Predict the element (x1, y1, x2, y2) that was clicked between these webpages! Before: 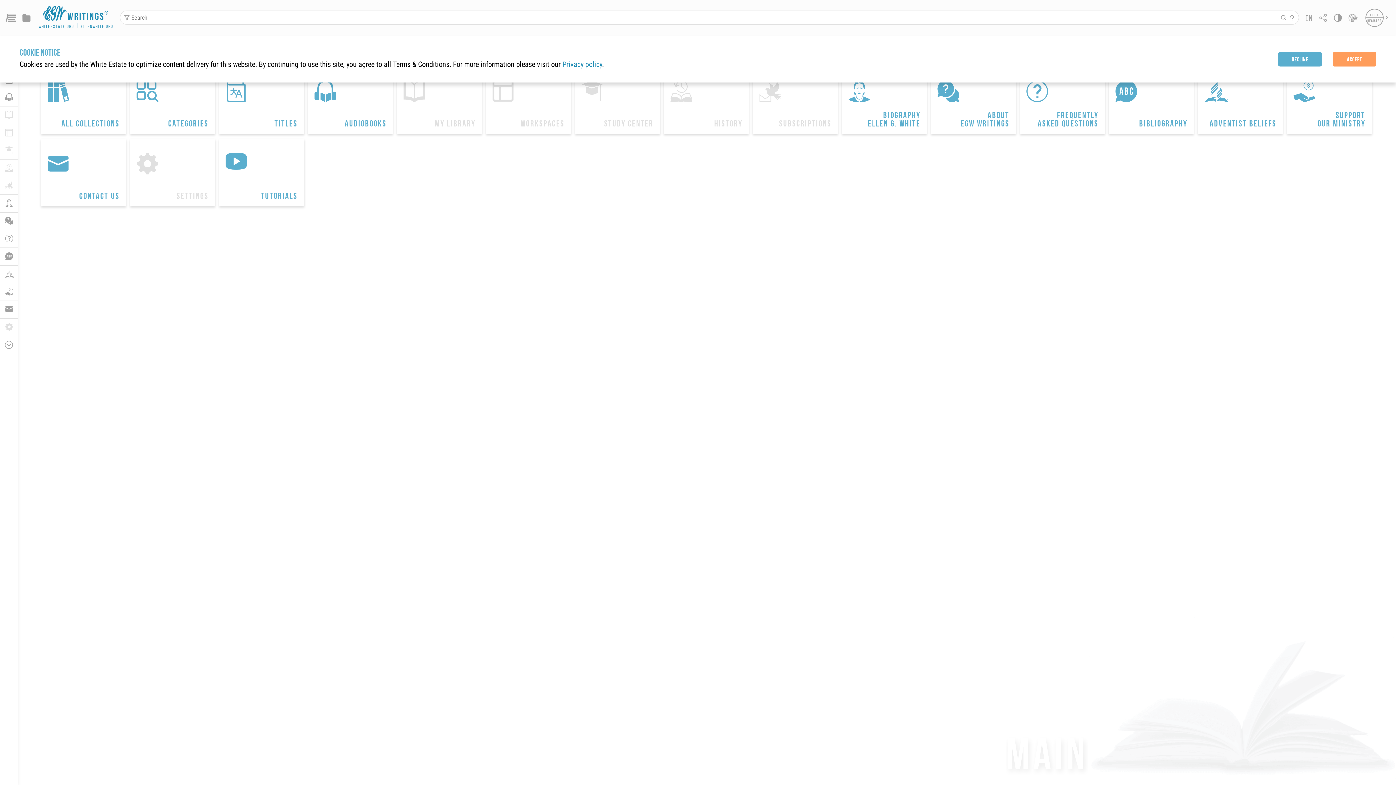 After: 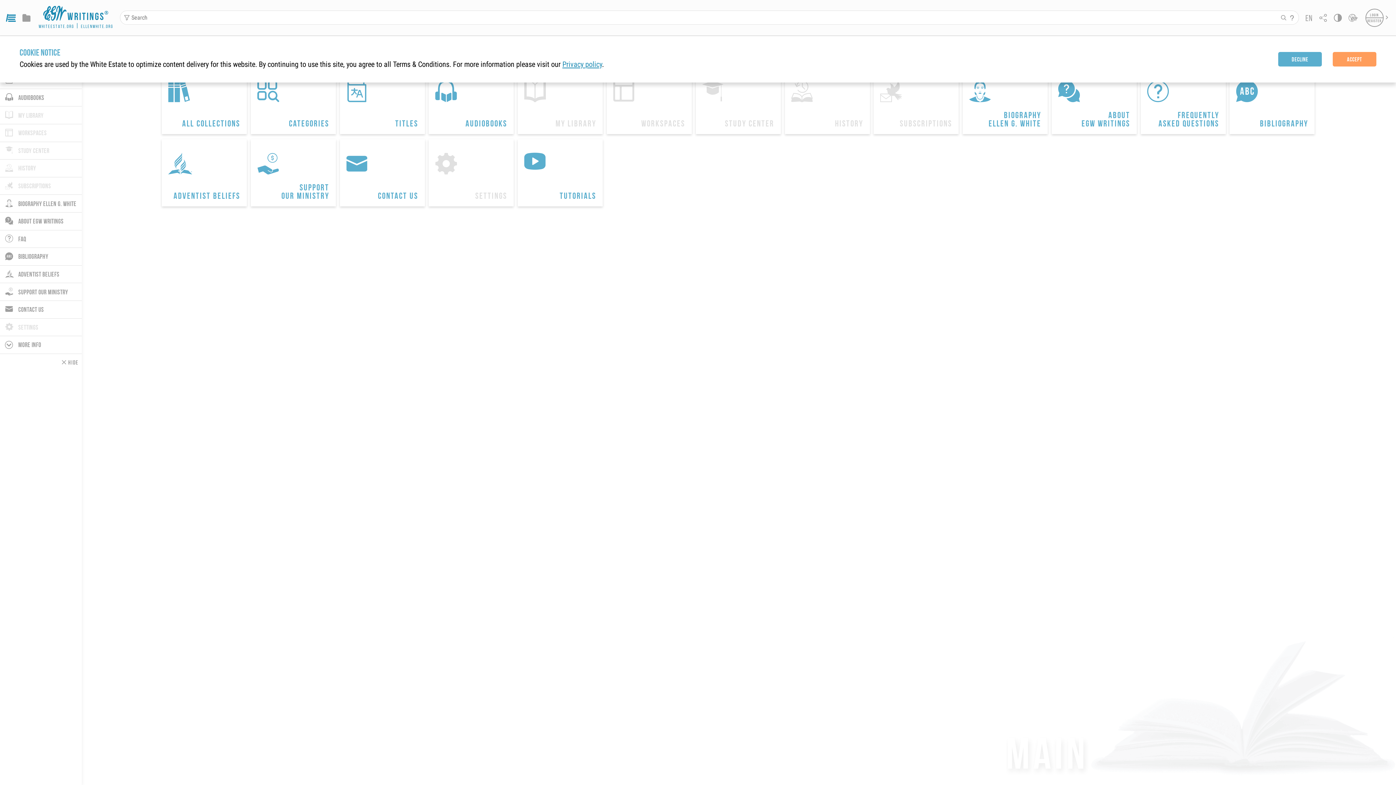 Action: bbox: (5, 14, 15, 21) label: Menu